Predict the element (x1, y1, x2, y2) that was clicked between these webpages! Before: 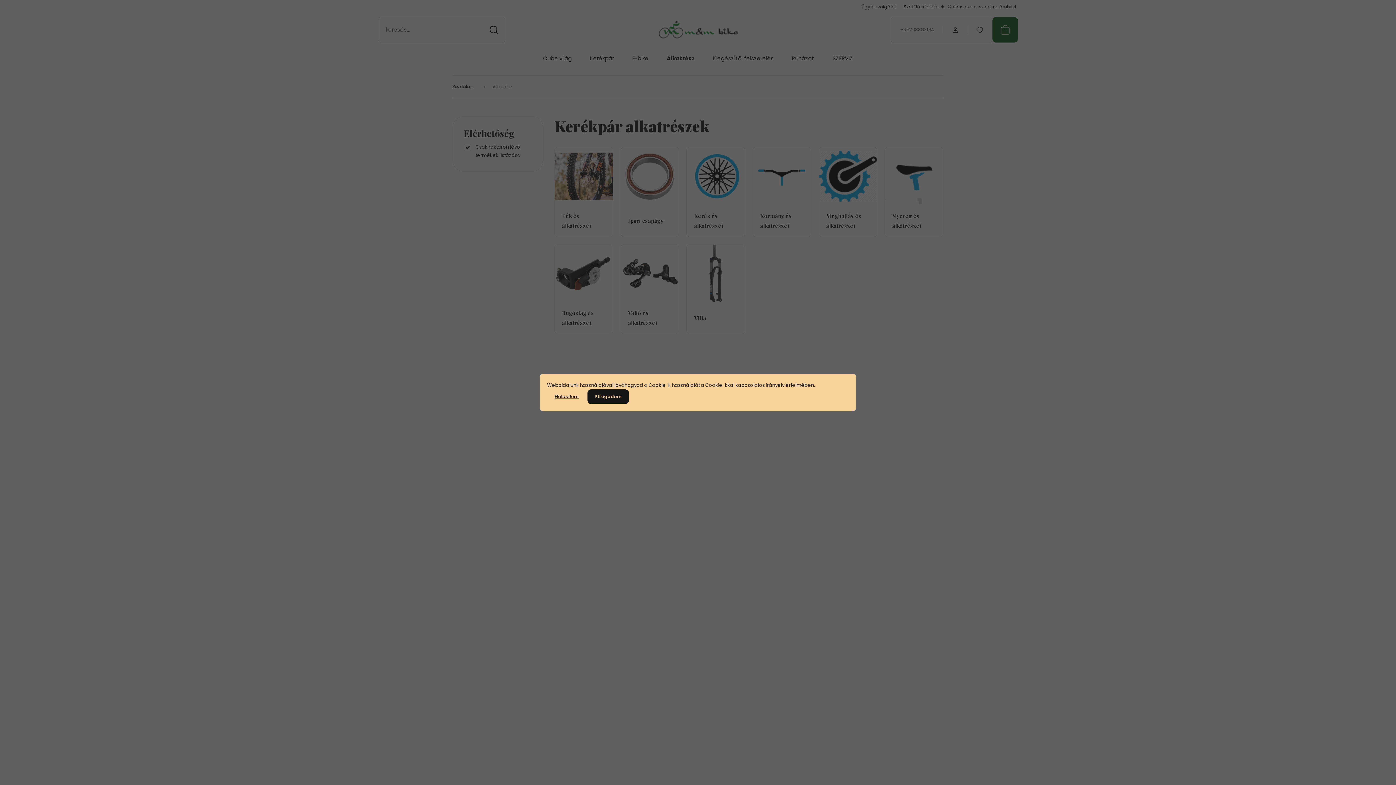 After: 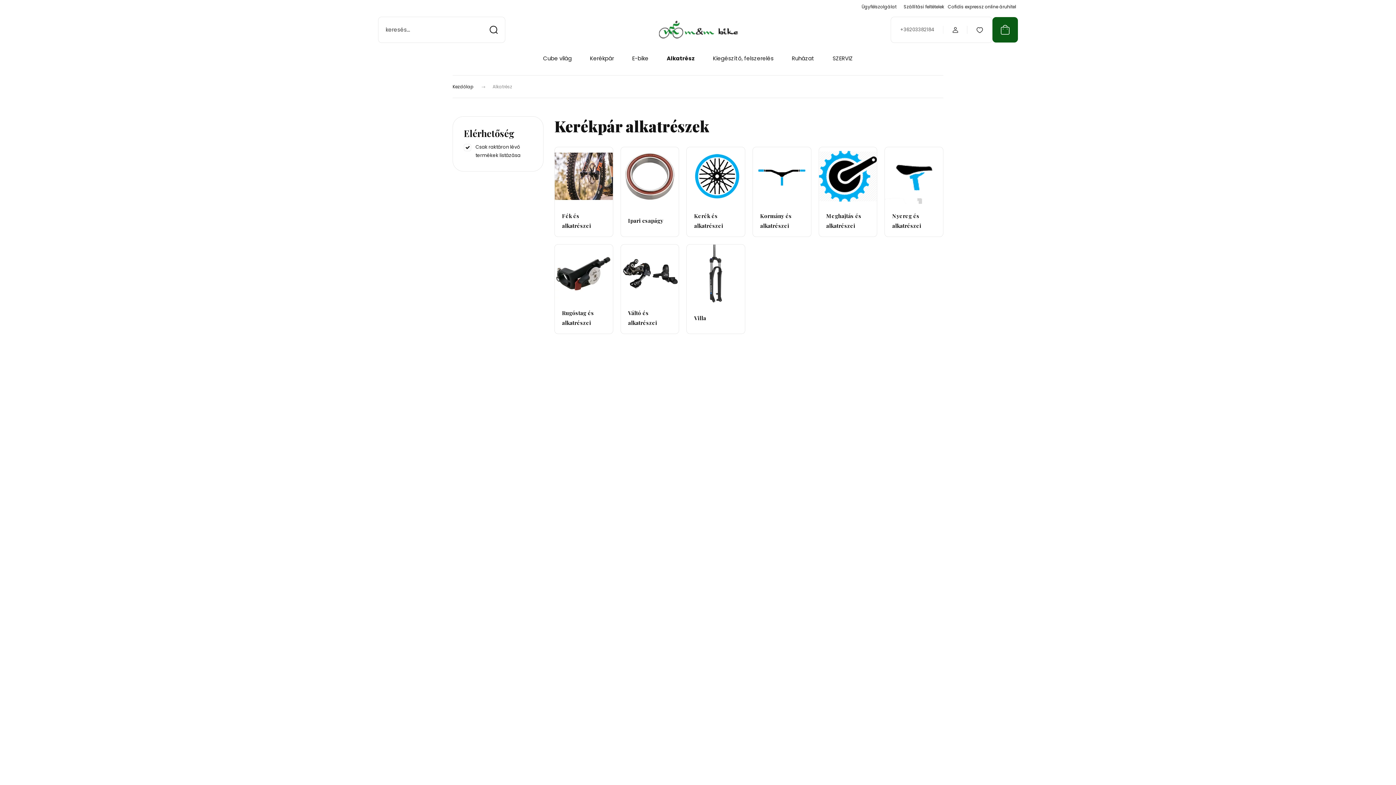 Action: bbox: (547, 389, 586, 404) label: Elutasítom